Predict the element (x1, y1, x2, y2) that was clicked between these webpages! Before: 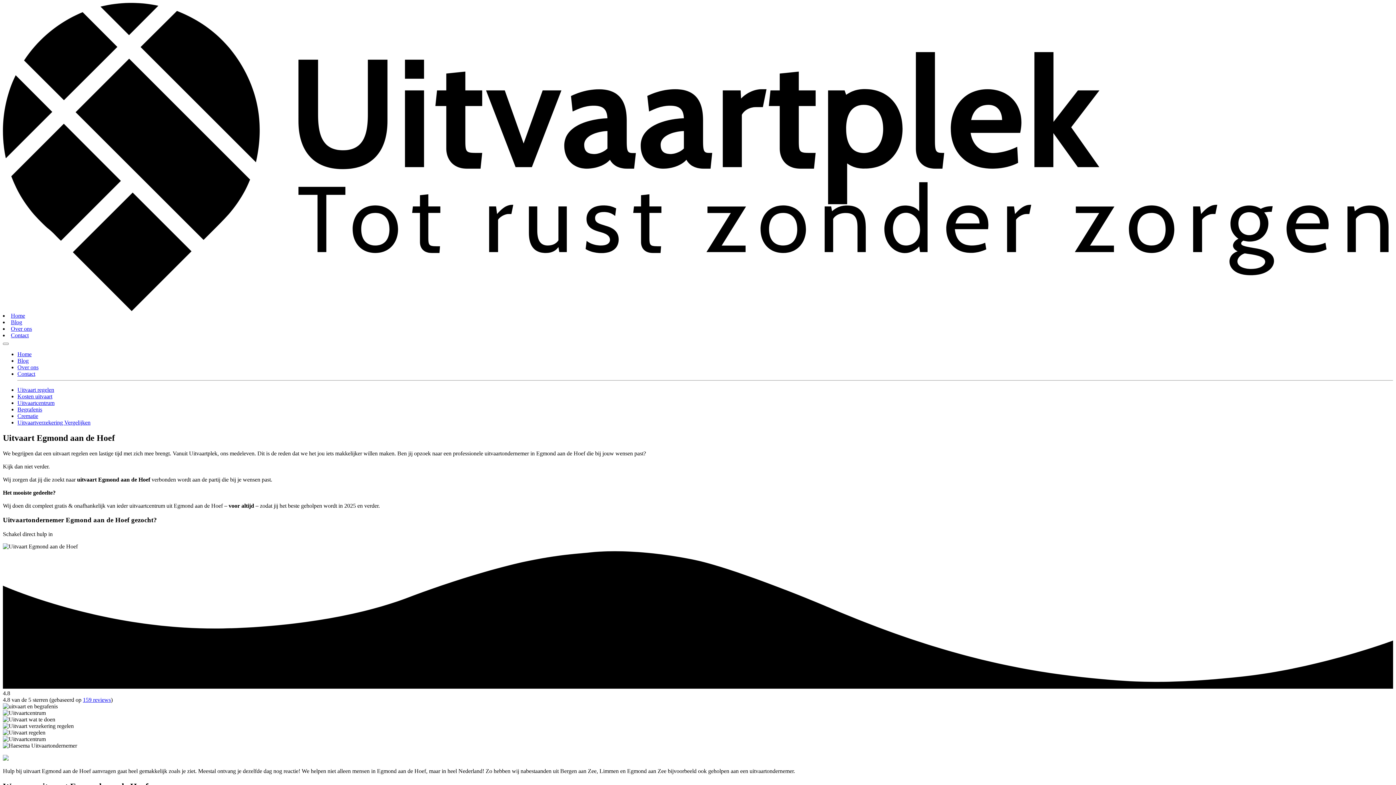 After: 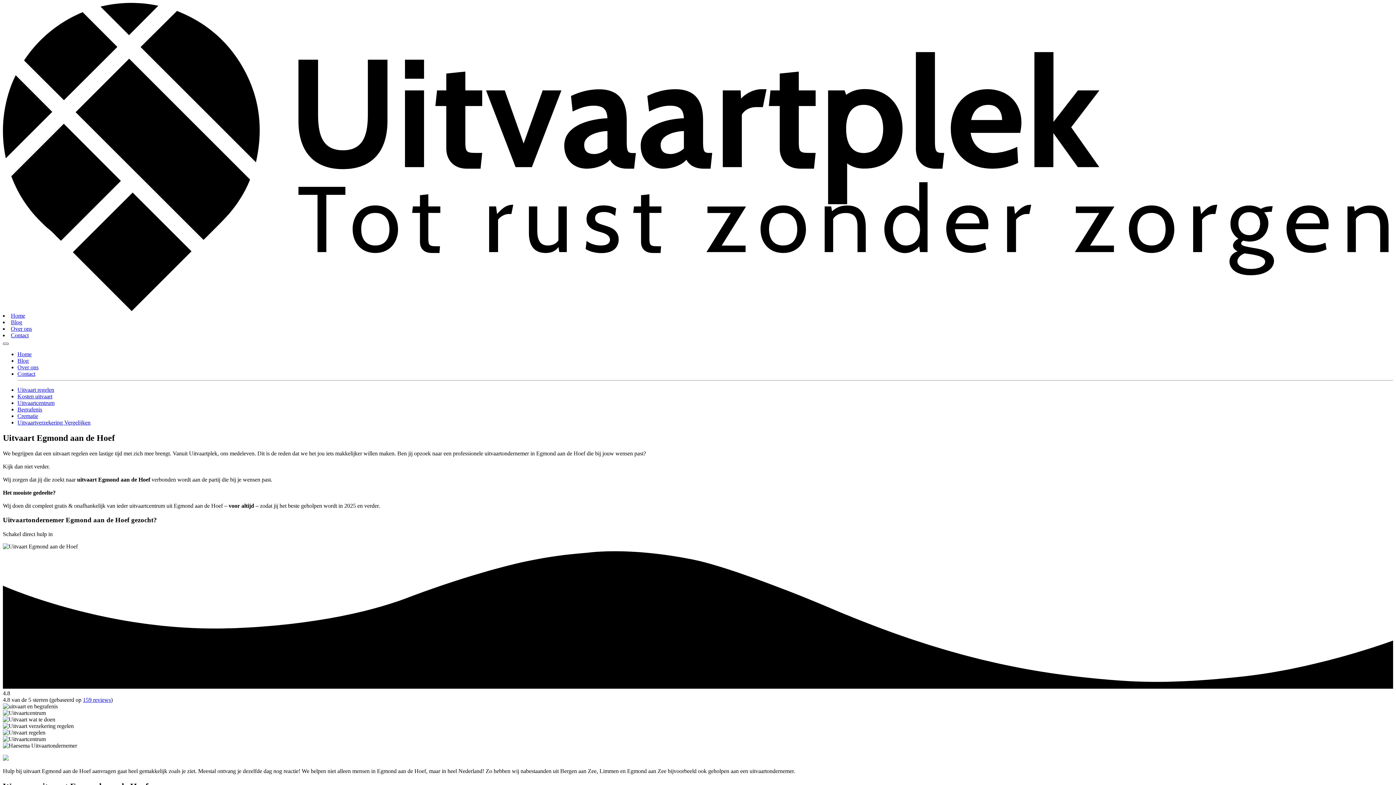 Action: label: Toggle navigation bbox: (2, 343, 8, 345)